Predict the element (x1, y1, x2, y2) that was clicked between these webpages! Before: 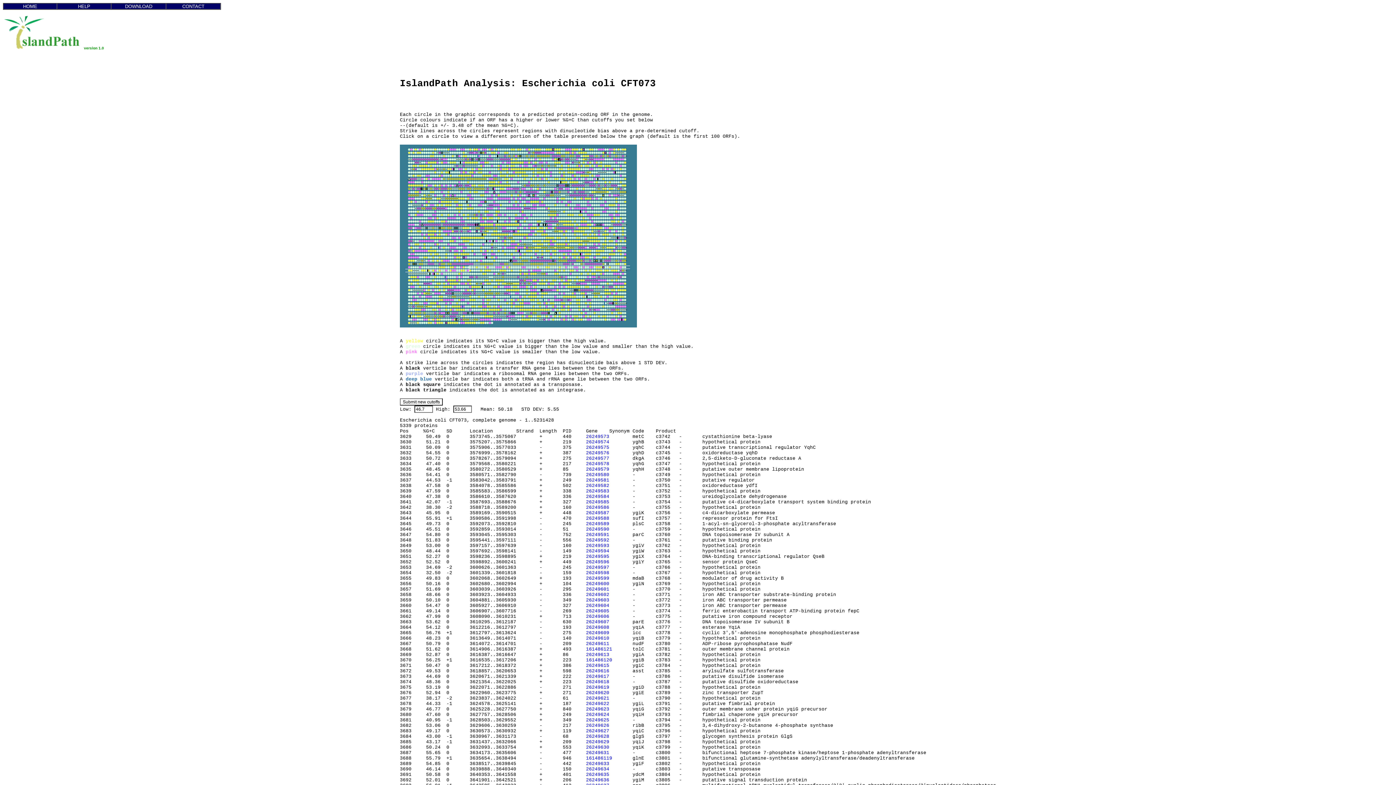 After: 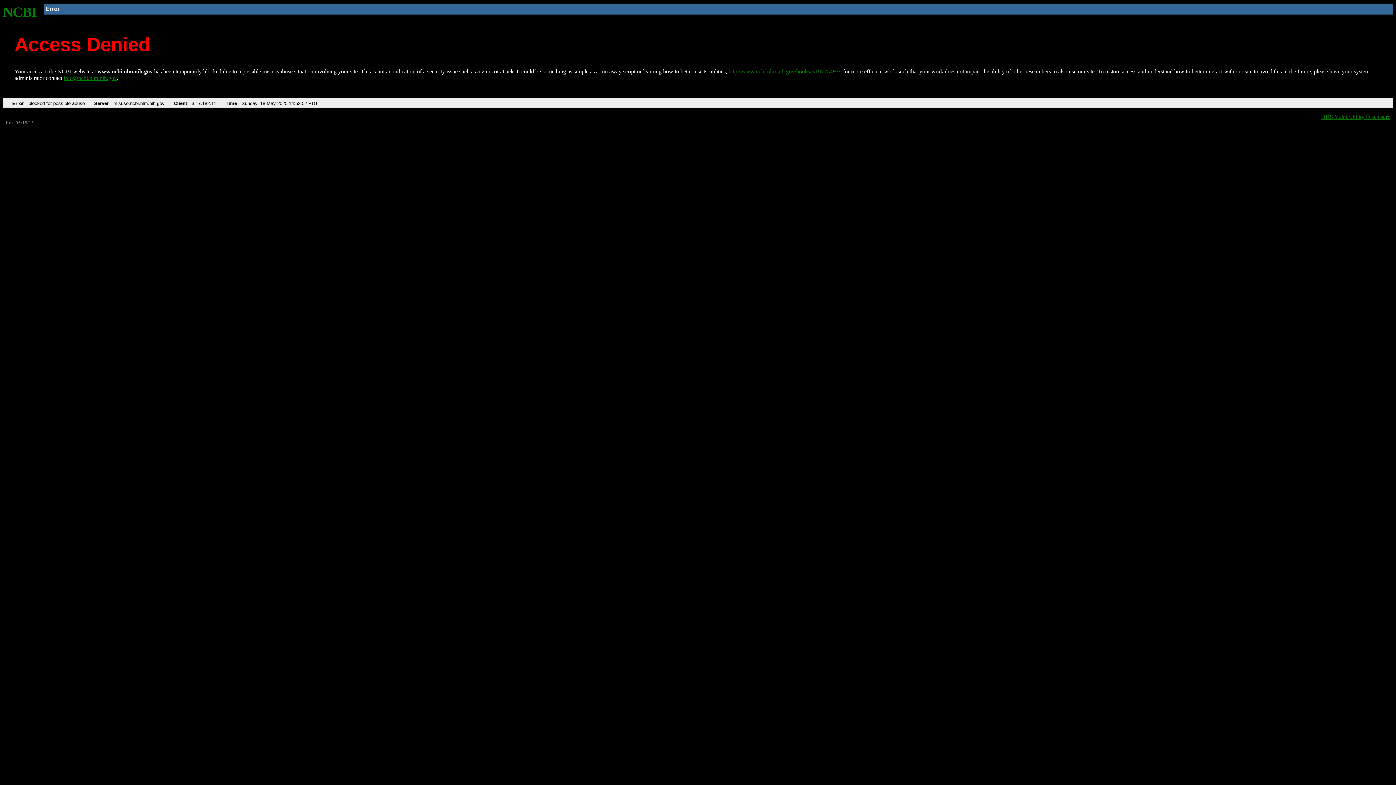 Action: label: 26249609 bbox: (586, 630, 609, 635)